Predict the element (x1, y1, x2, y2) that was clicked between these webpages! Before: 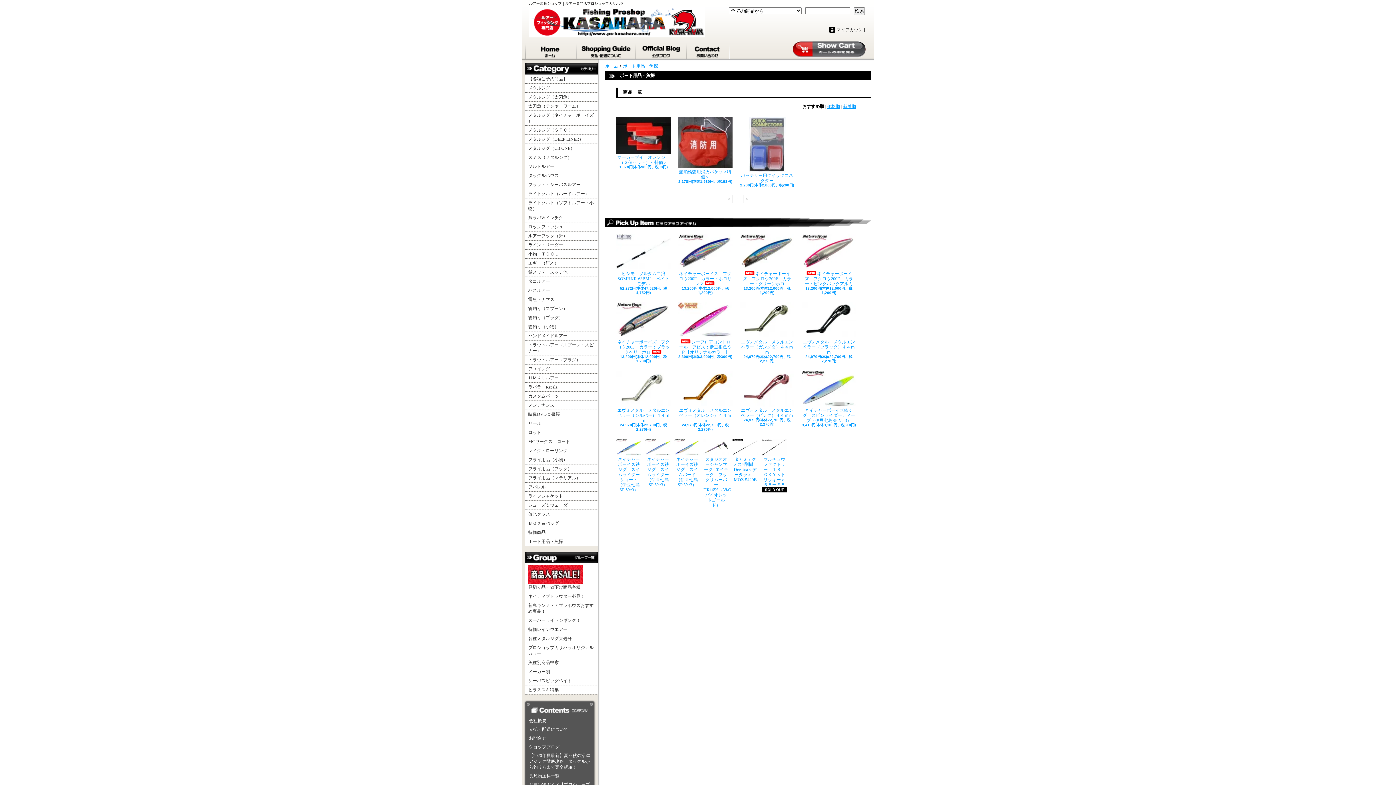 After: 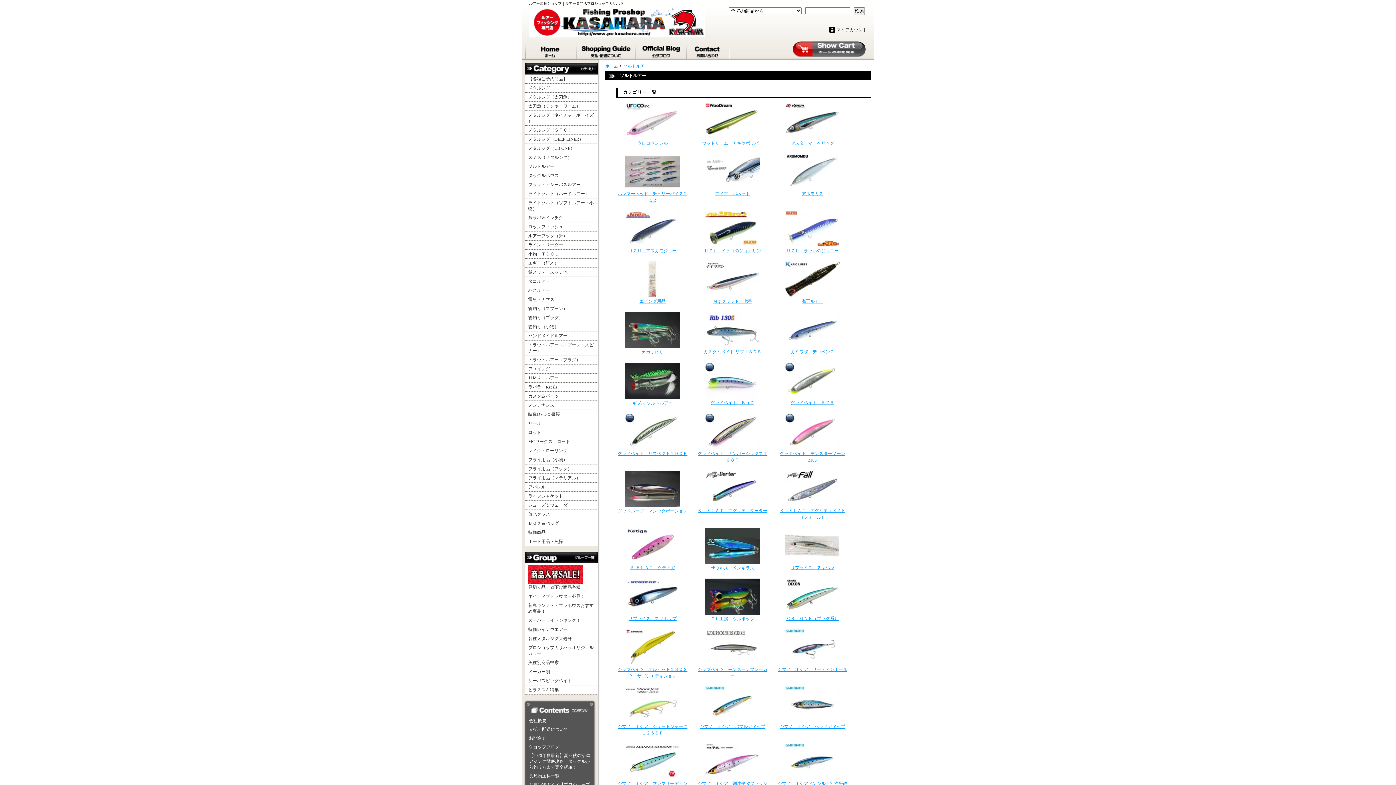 Action: label: ソルトルアー bbox: (525, 162, 598, 170)